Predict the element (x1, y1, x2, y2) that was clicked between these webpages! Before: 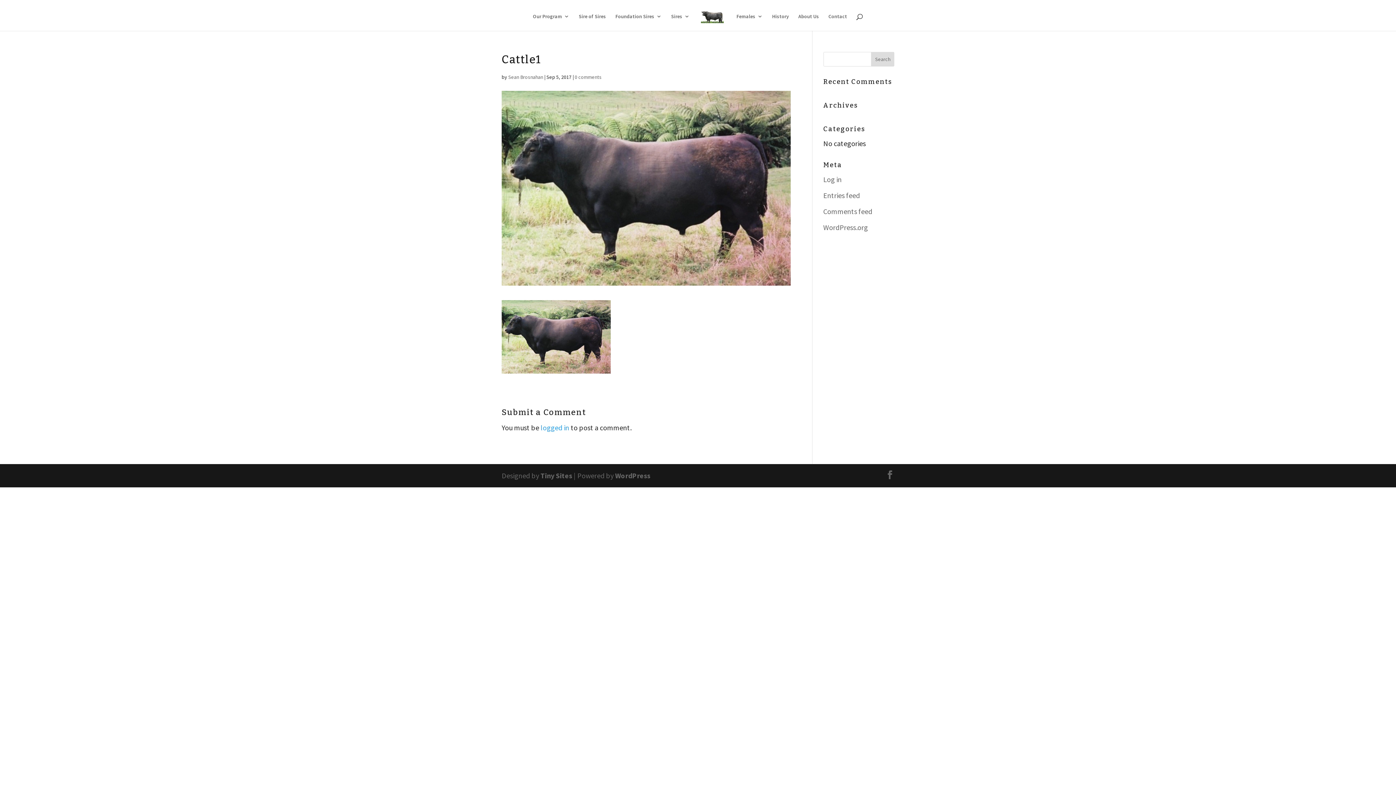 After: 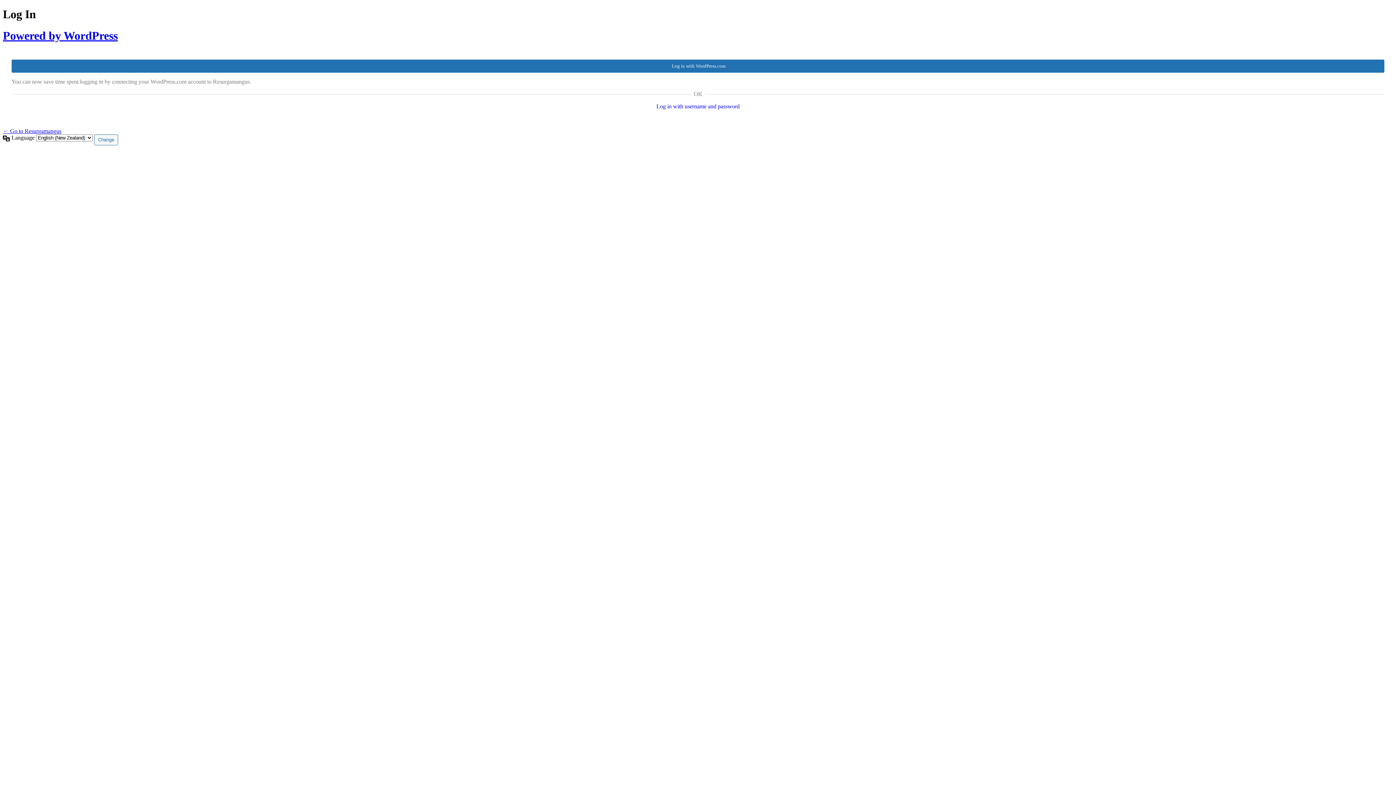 Action: label: logged in bbox: (540, 423, 569, 432)